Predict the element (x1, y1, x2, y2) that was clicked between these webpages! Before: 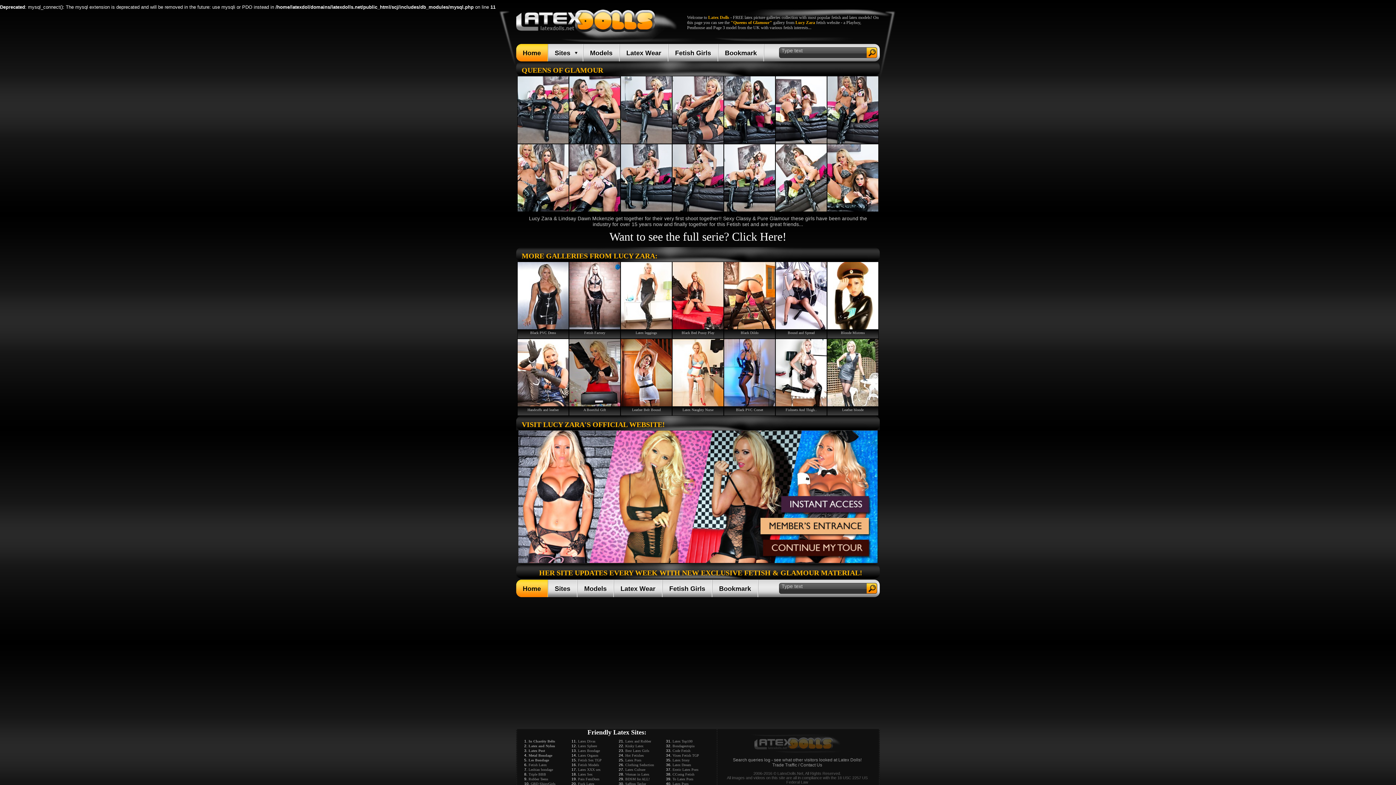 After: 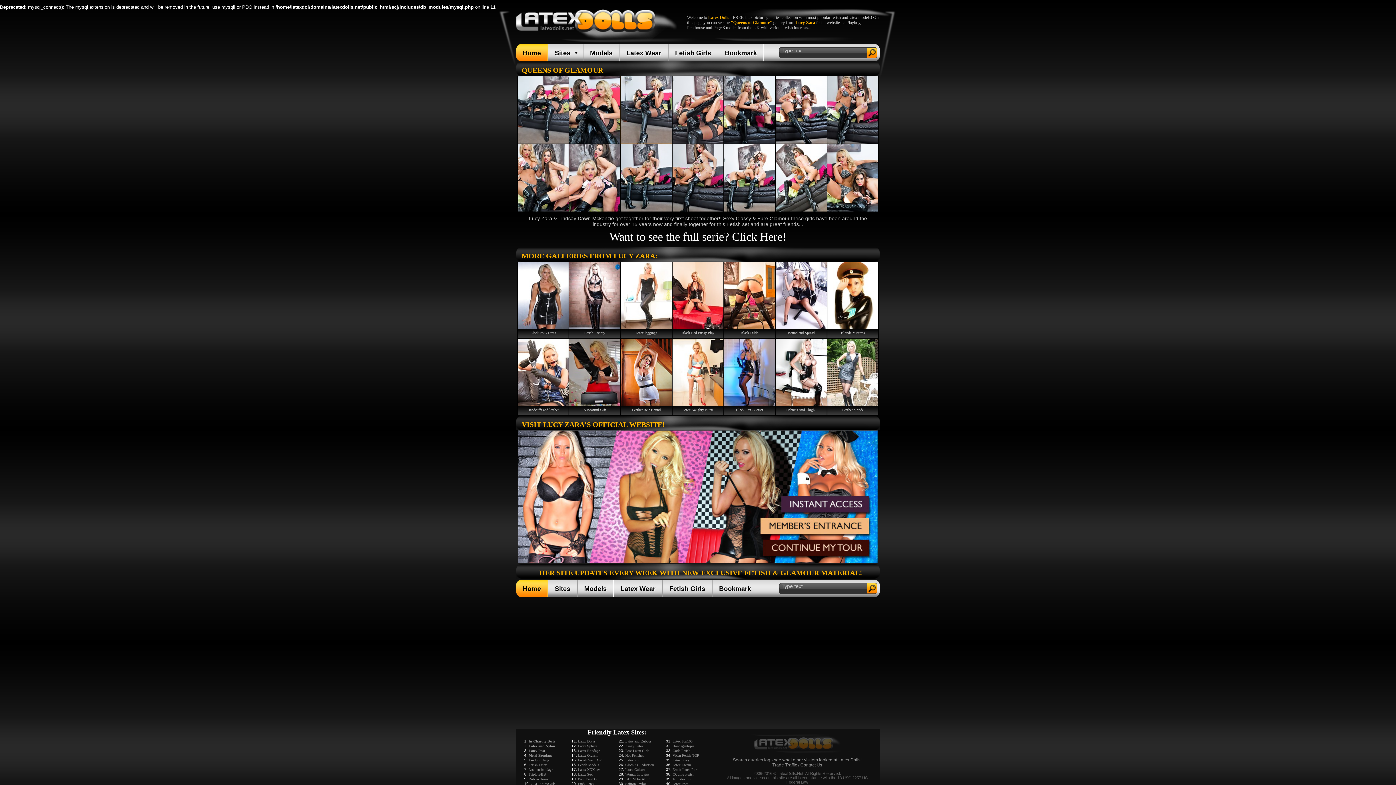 Action: bbox: (621, 76, 672, 143)